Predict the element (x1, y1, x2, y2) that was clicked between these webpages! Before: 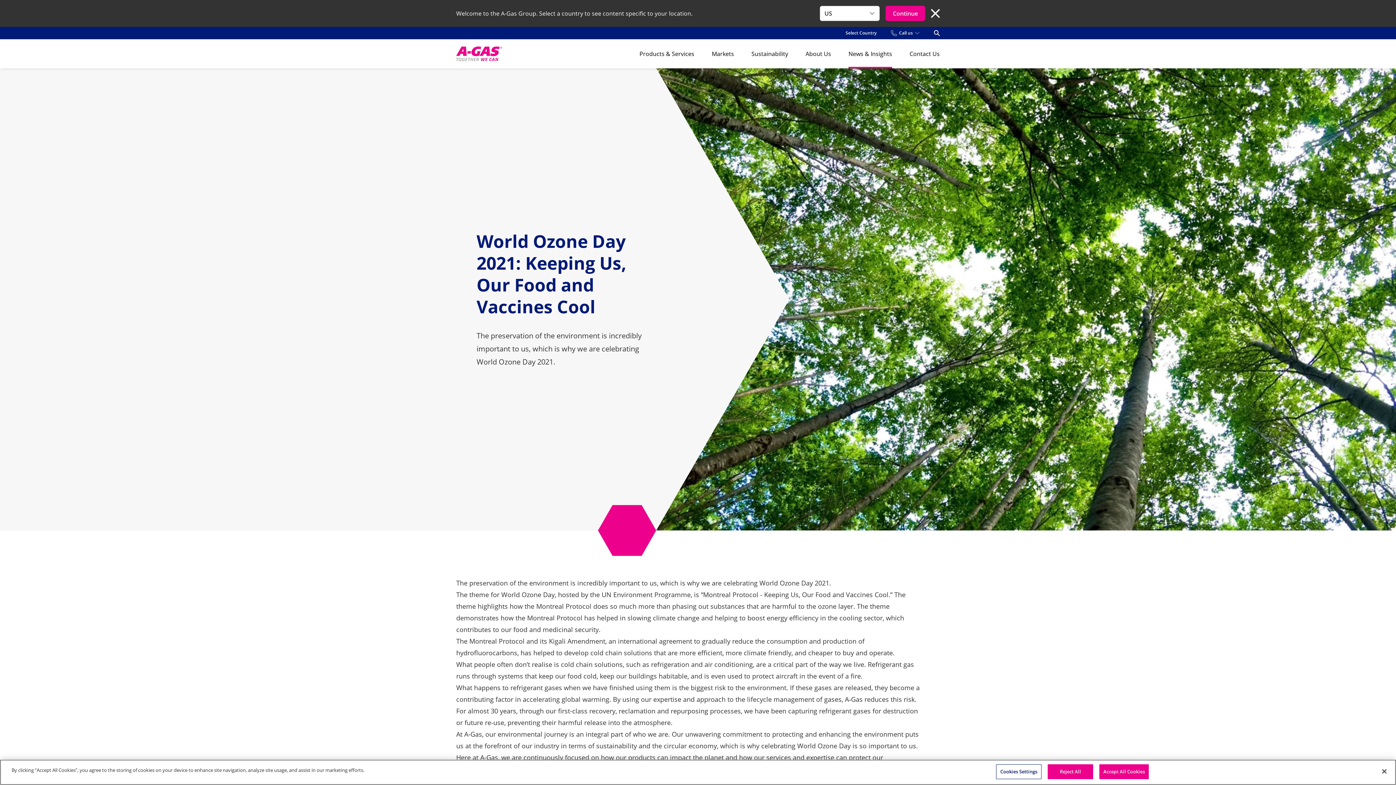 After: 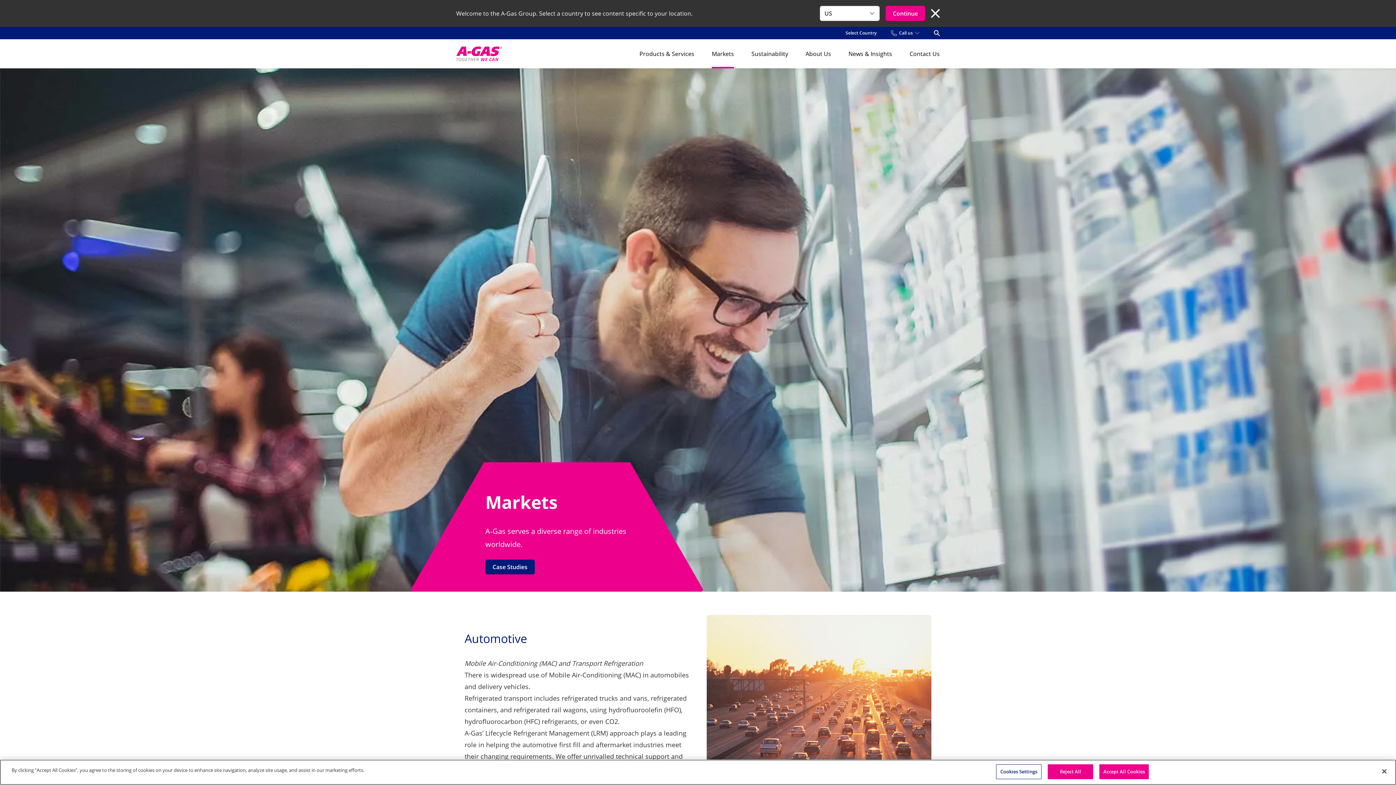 Action: bbox: (712, 46, 734, 61) label: Markets